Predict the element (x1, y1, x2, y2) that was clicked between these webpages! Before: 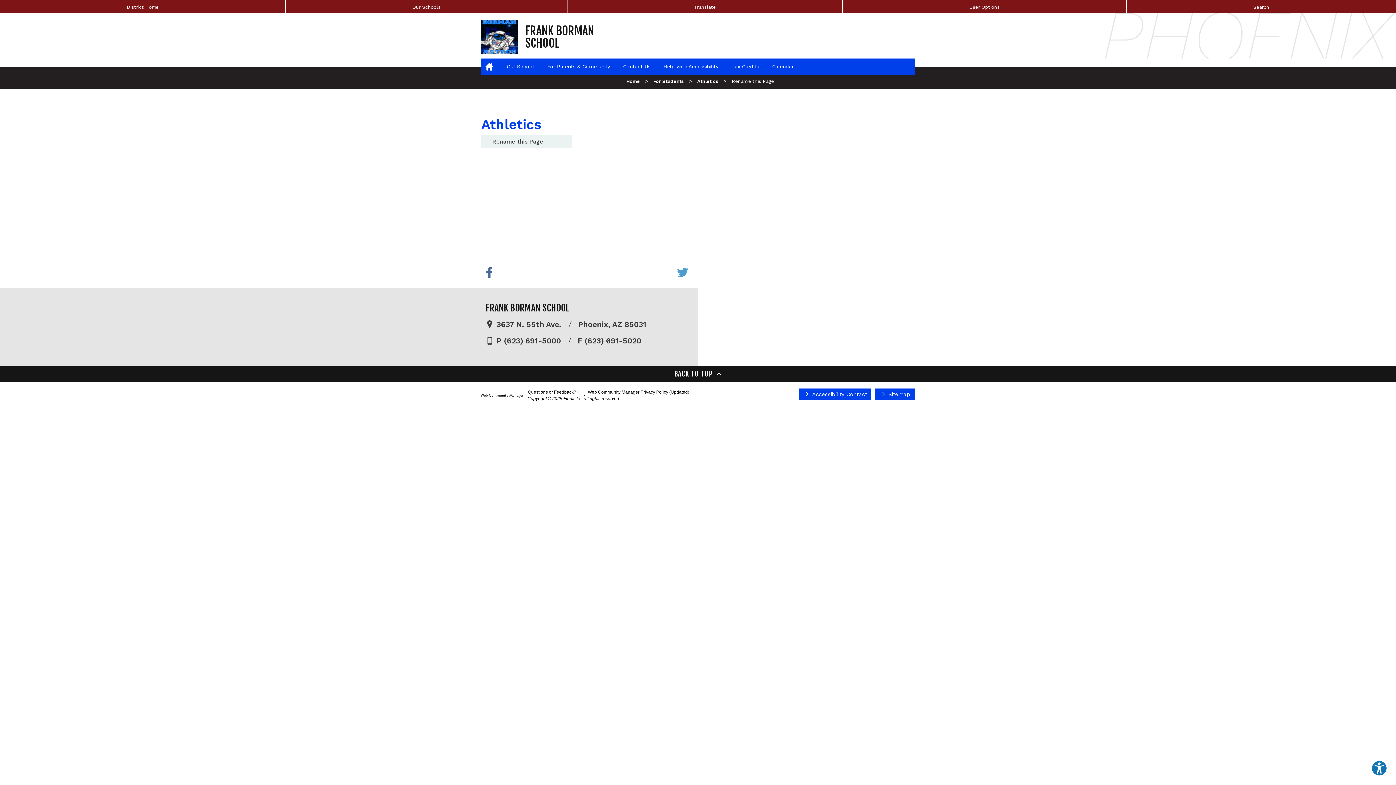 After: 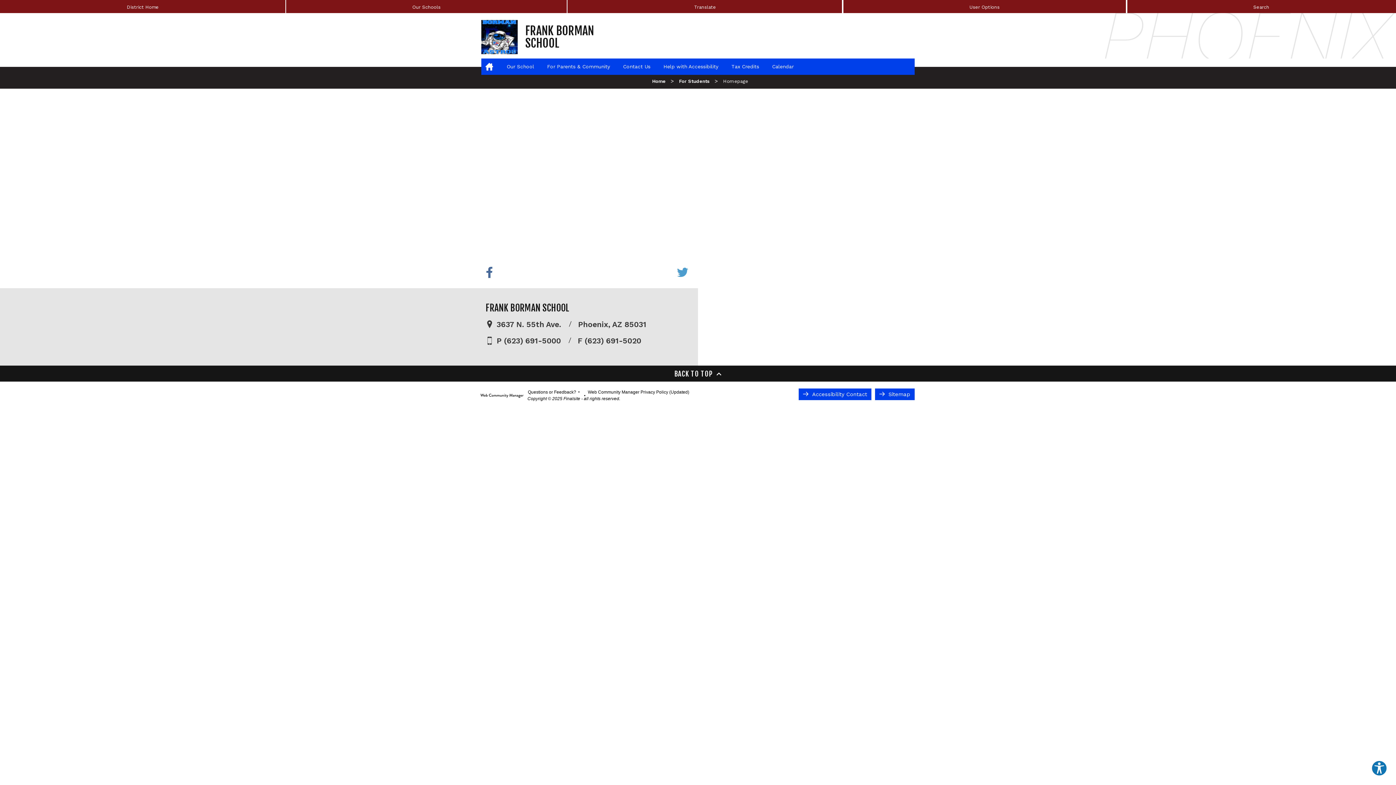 Action: label: For Students bbox: (653, 78, 690, 84)